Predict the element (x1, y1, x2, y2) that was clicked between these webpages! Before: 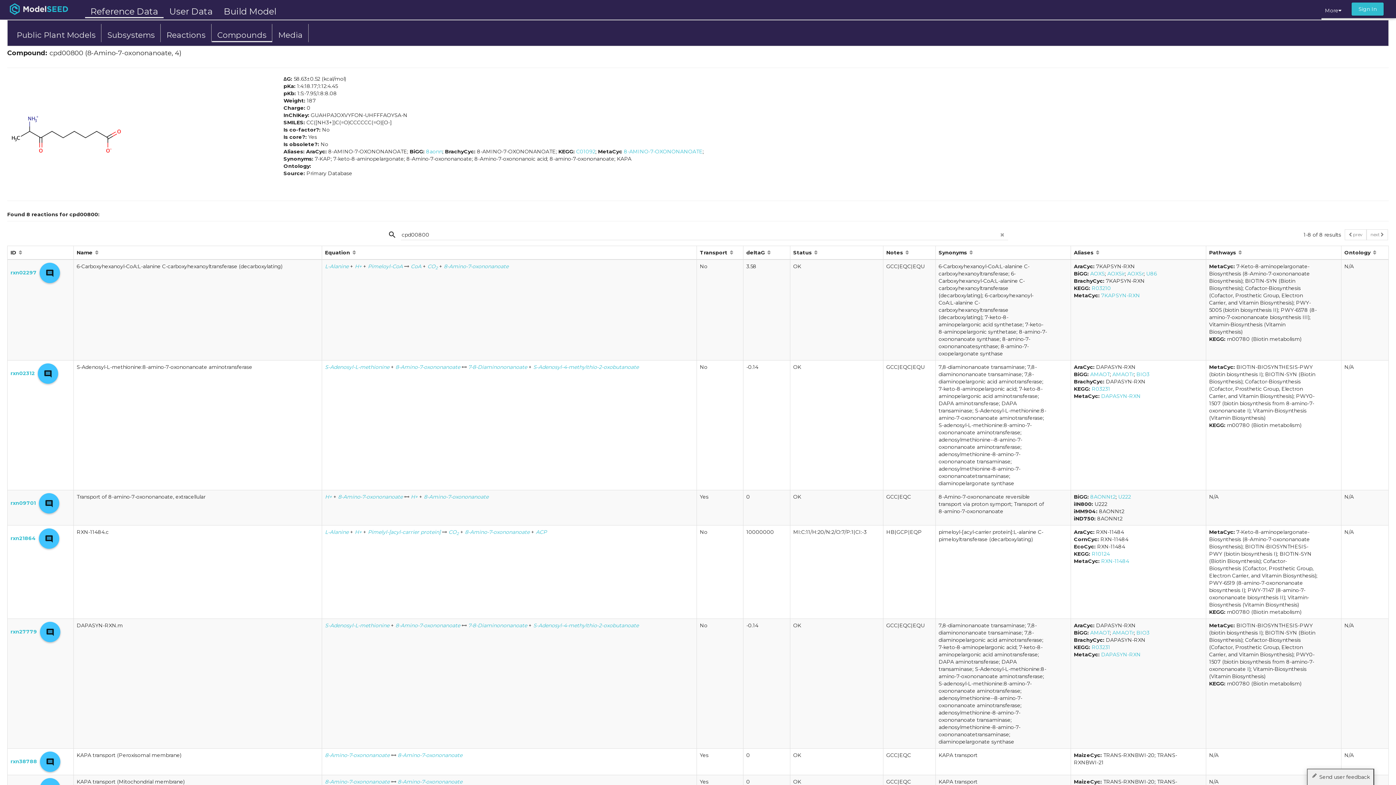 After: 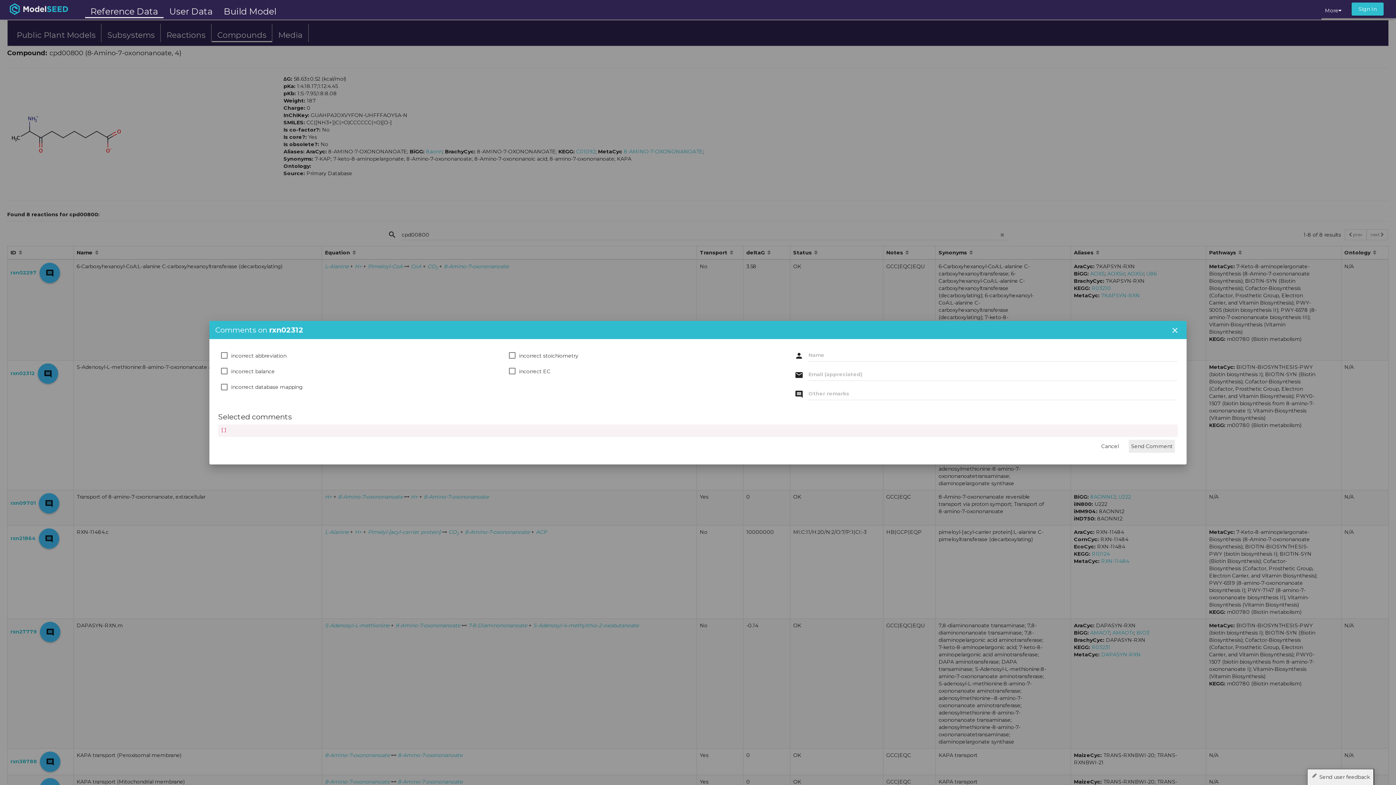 Action: bbox: (37, 363, 58, 384) label: Comment